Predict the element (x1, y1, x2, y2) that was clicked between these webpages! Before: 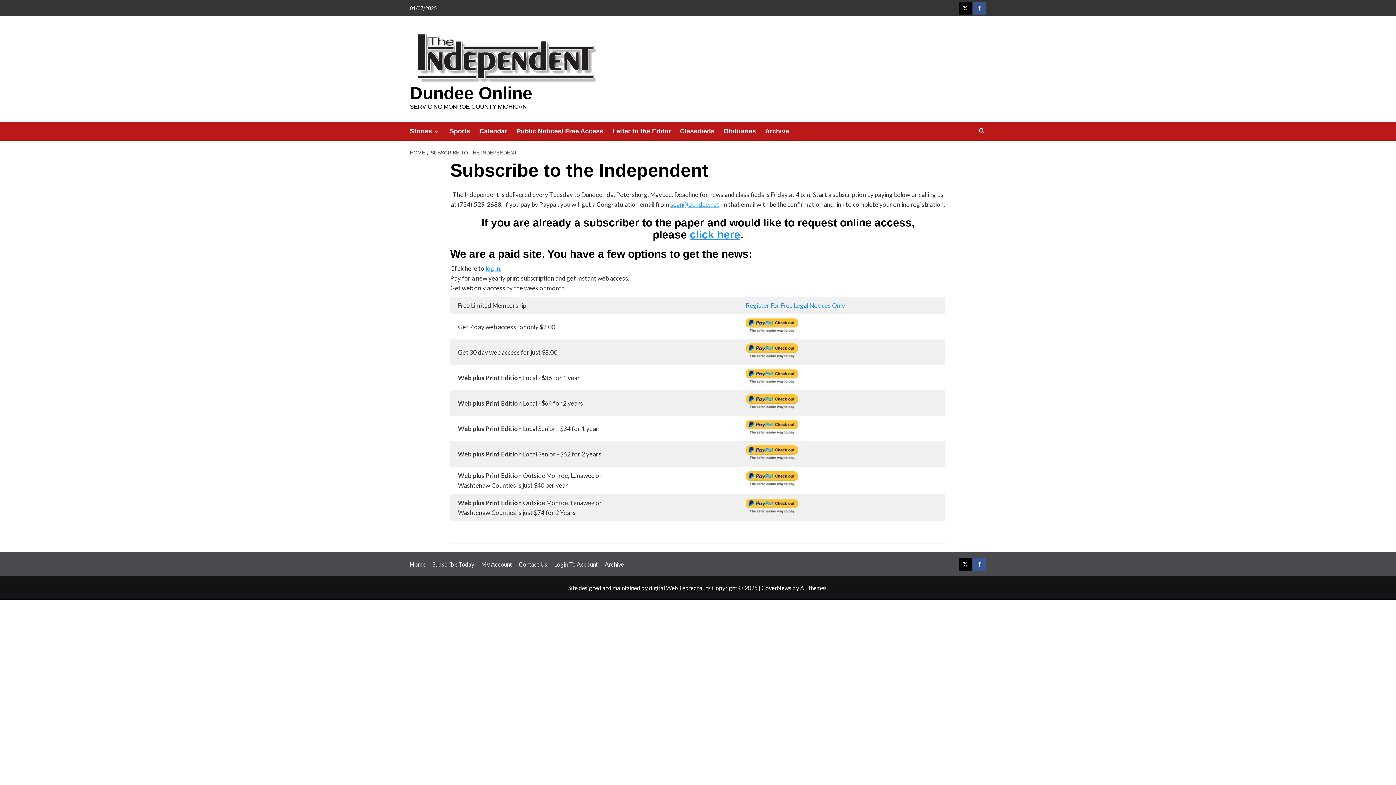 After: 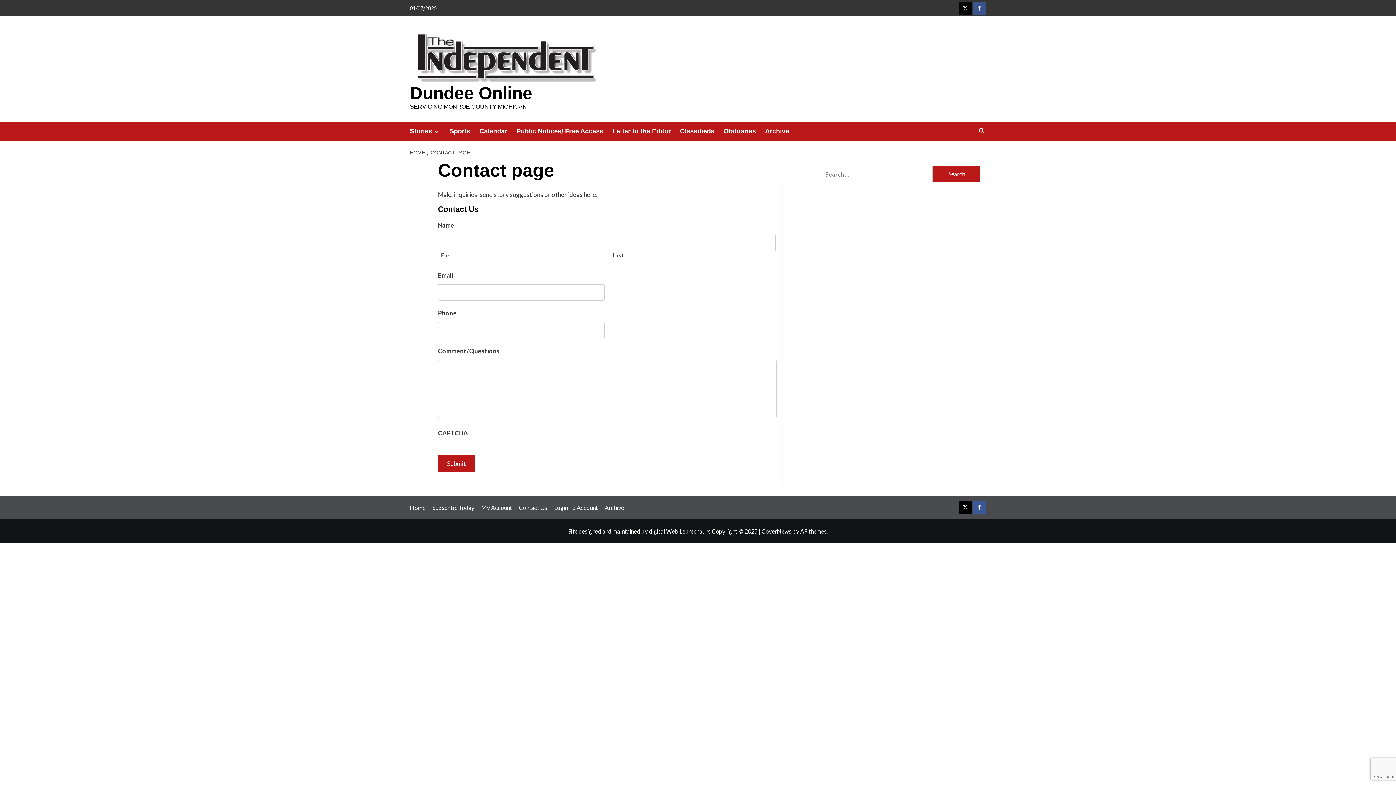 Action: label: click here bbox: (690, 228, 740, 240)